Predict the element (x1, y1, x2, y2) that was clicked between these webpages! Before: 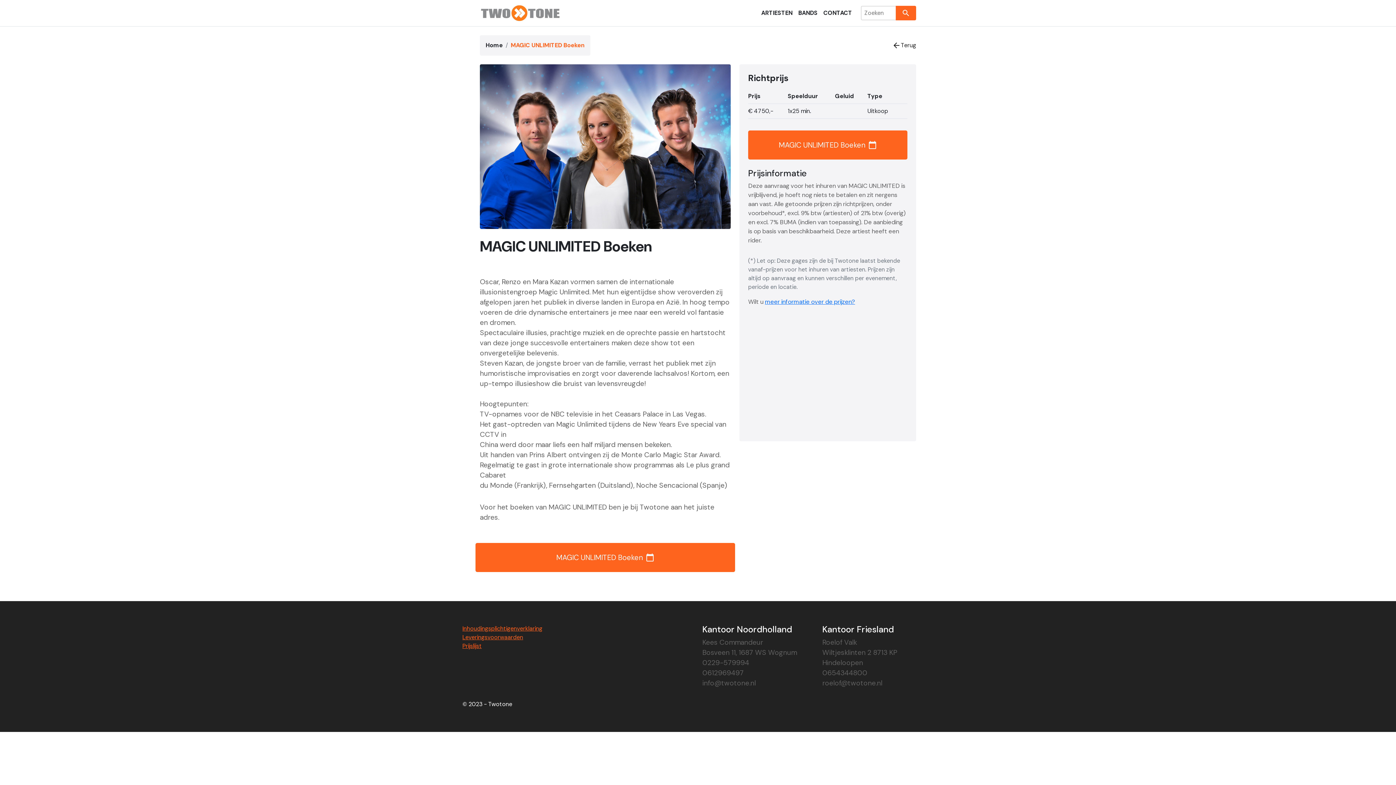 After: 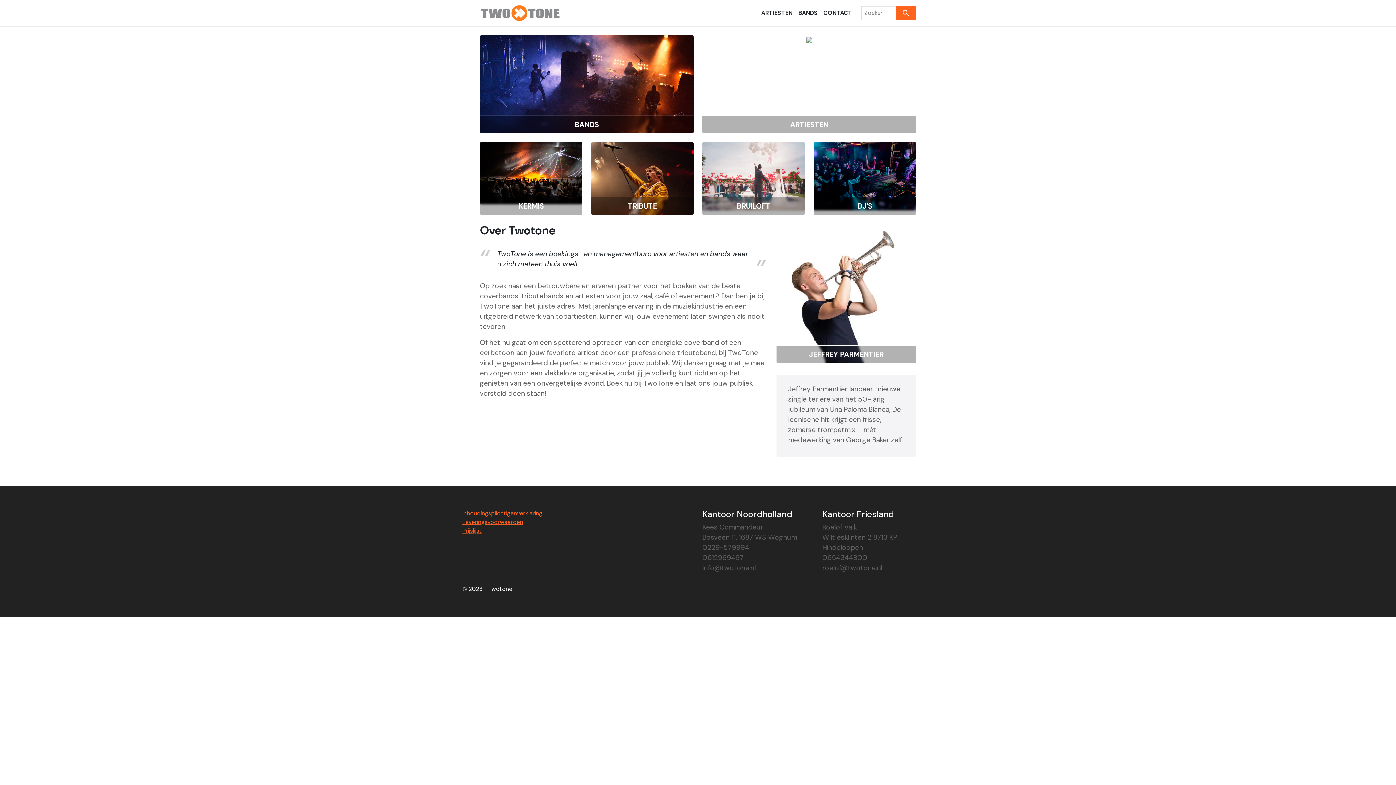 Action: bbox: (480, 2, 561, 23)